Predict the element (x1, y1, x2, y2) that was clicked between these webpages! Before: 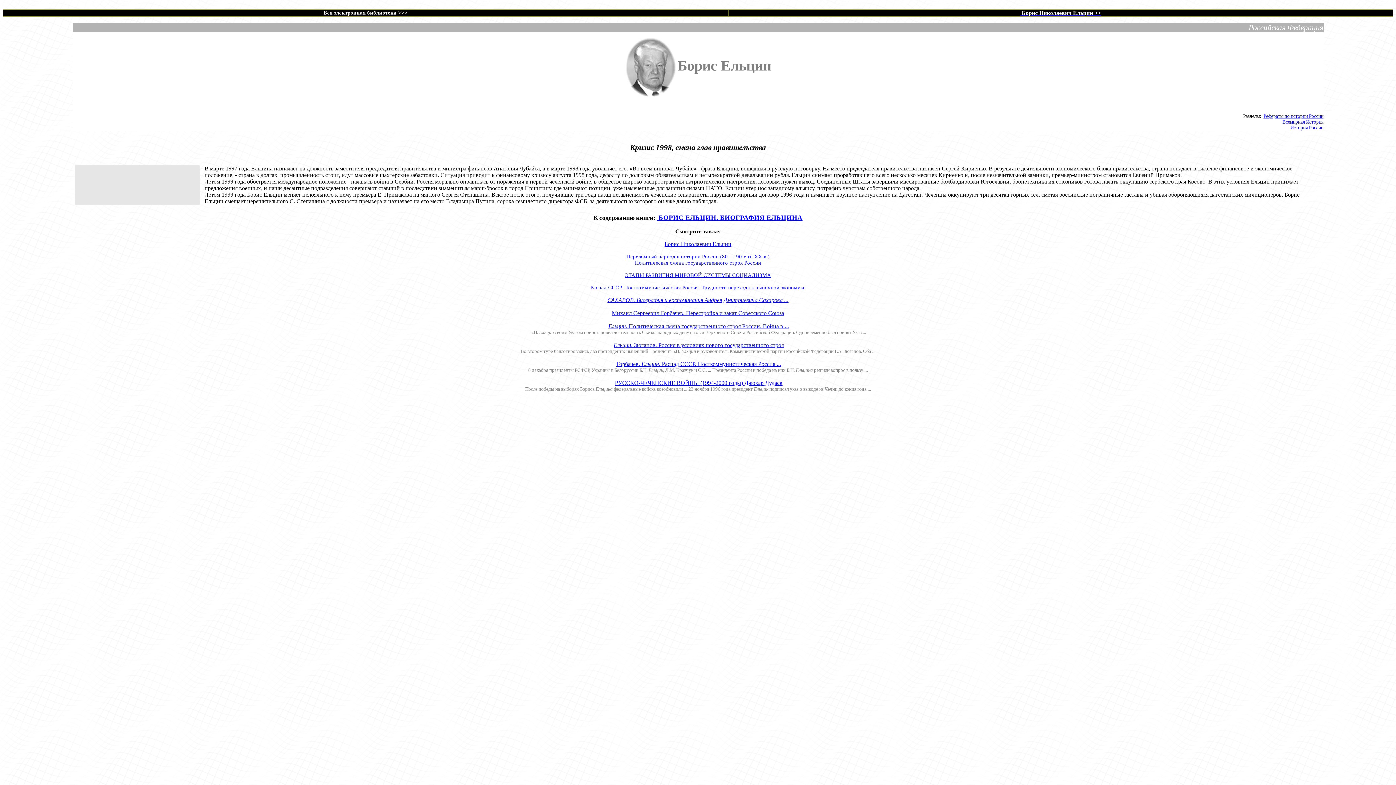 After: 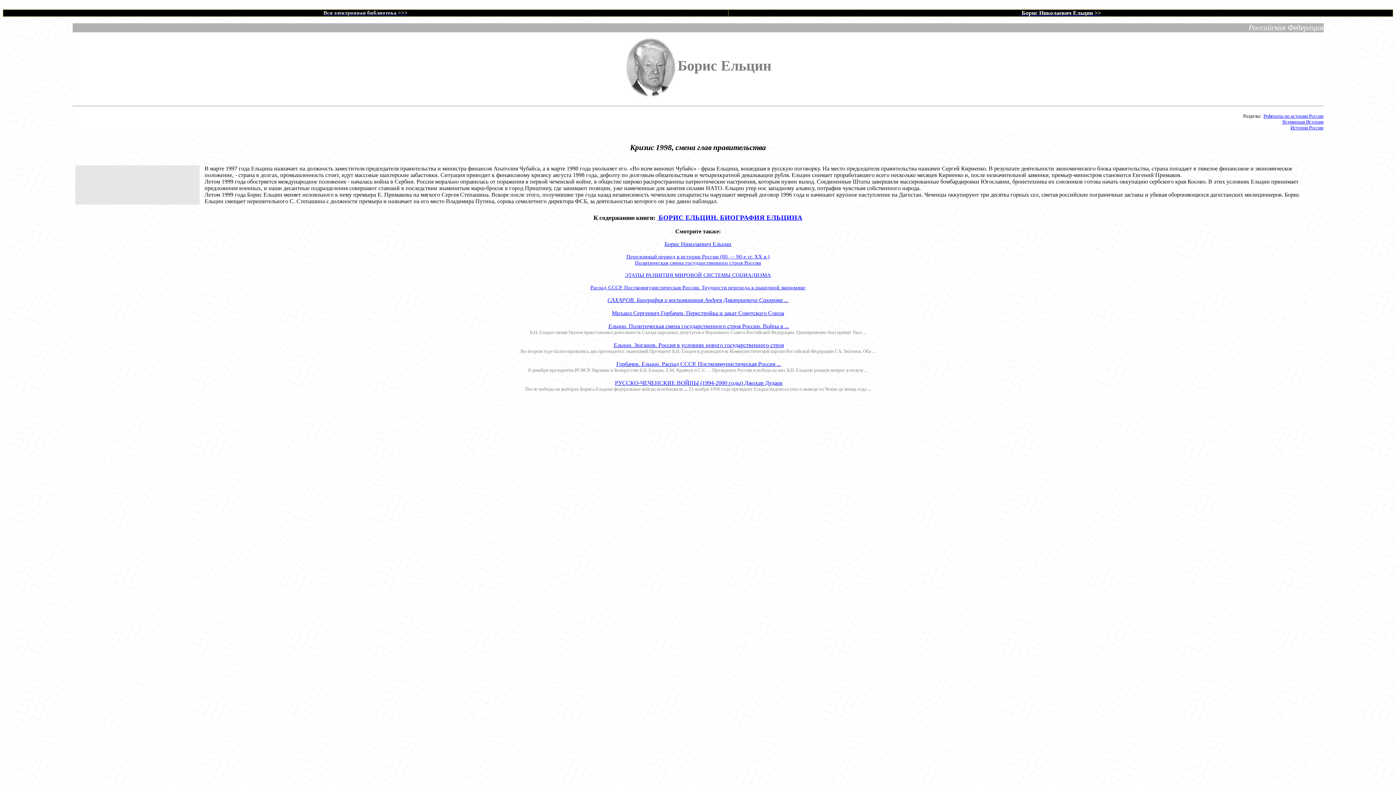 Action: bbox: (607, 297, 788, 303) label: САХАРОВ. Биография и воспоминания Андрея Дмитриевича Сахарова ...